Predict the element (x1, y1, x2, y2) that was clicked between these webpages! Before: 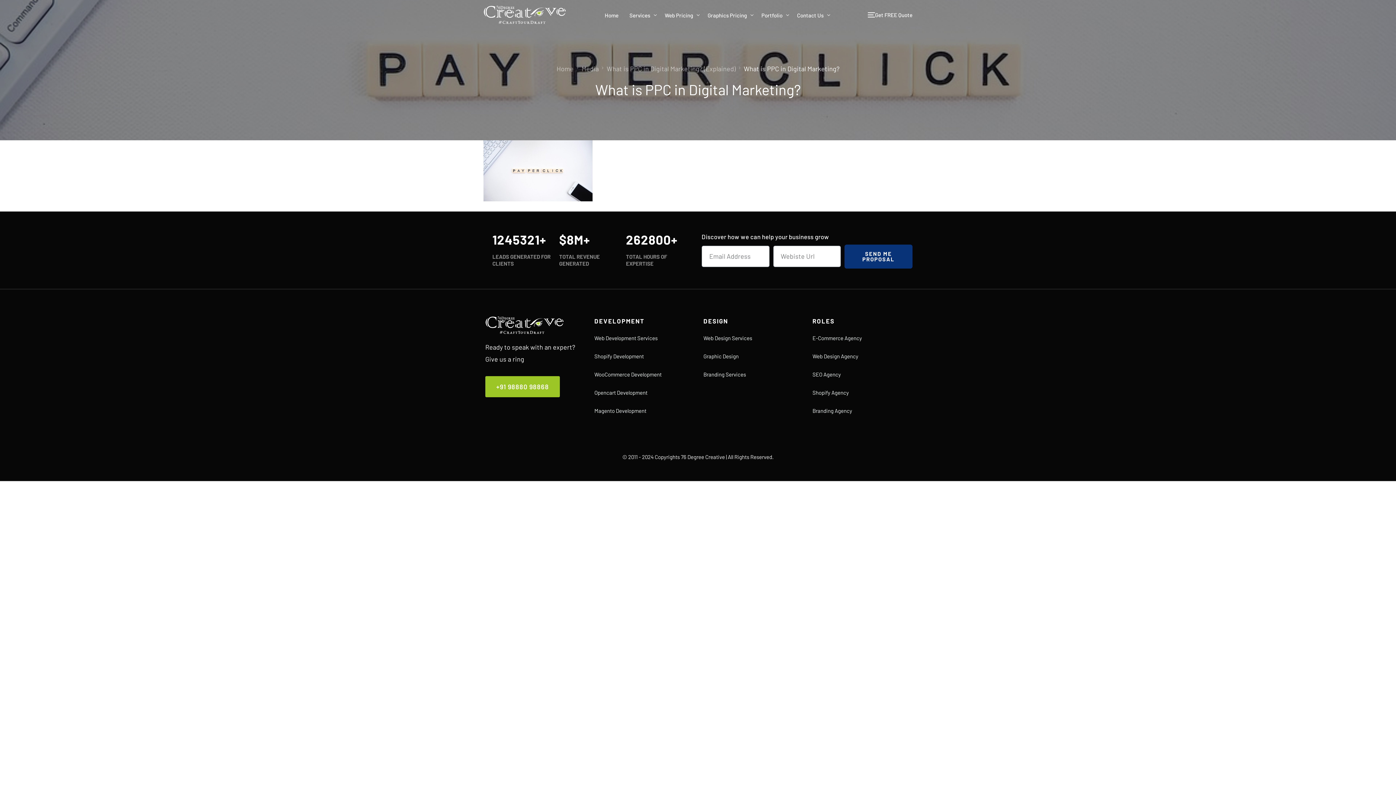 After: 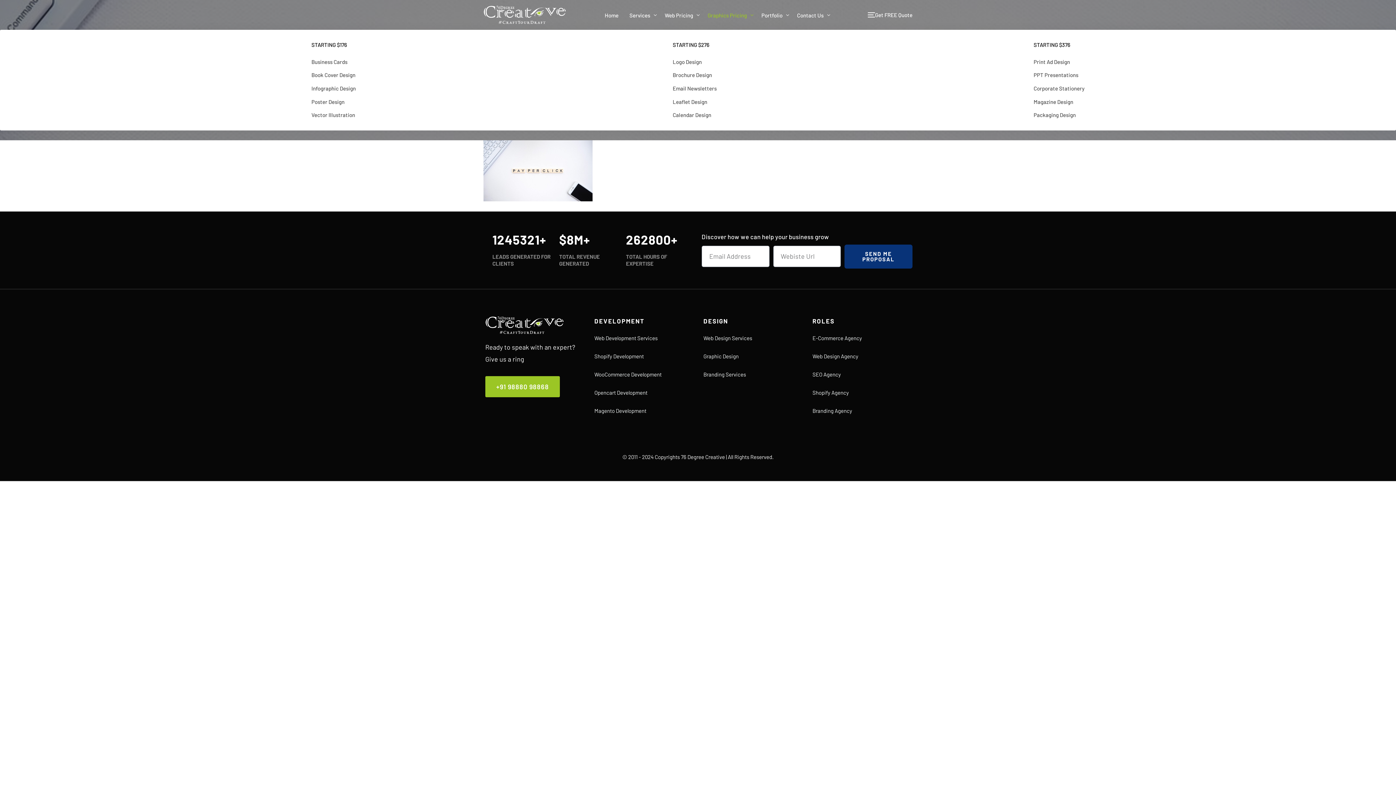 Action: bbox: (702, 0, 756, 29) label: Graphics Pricing